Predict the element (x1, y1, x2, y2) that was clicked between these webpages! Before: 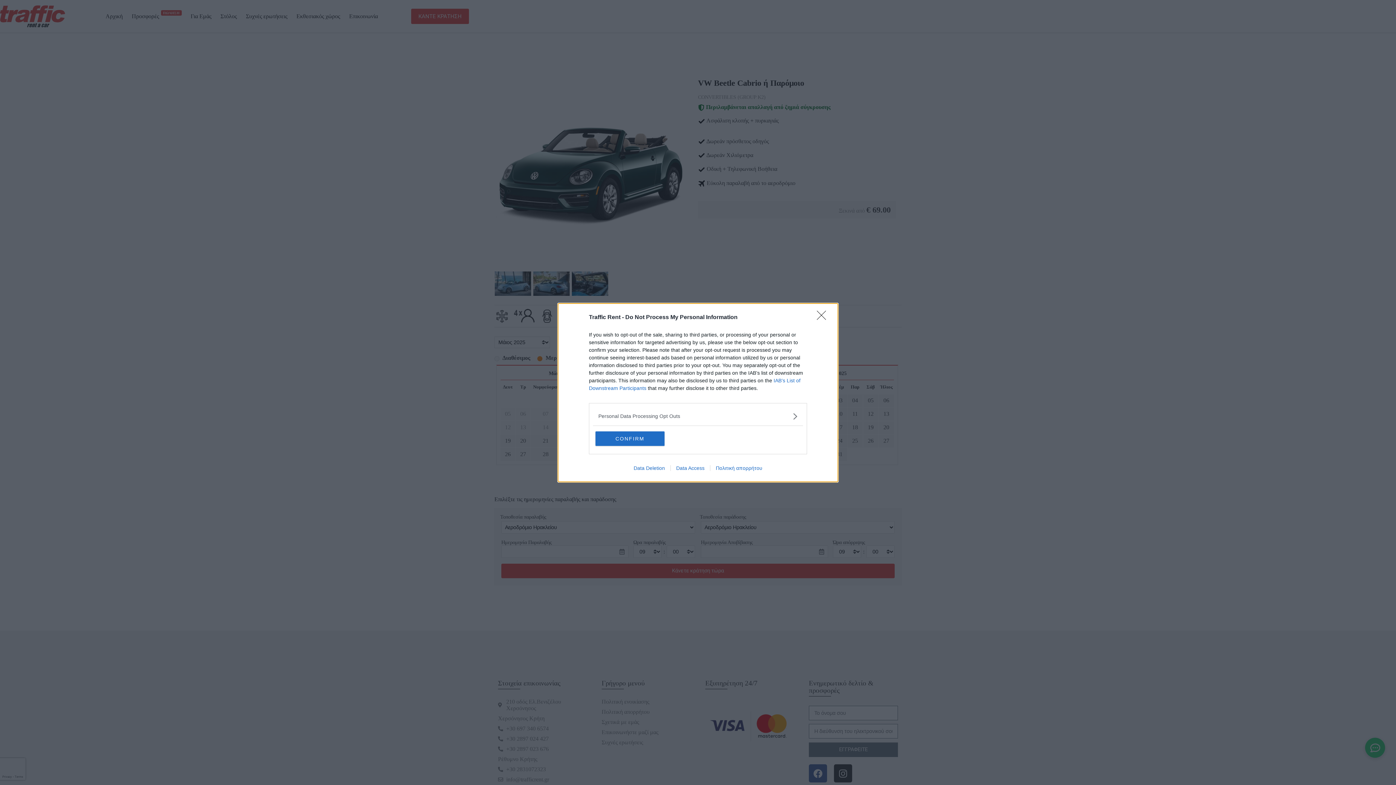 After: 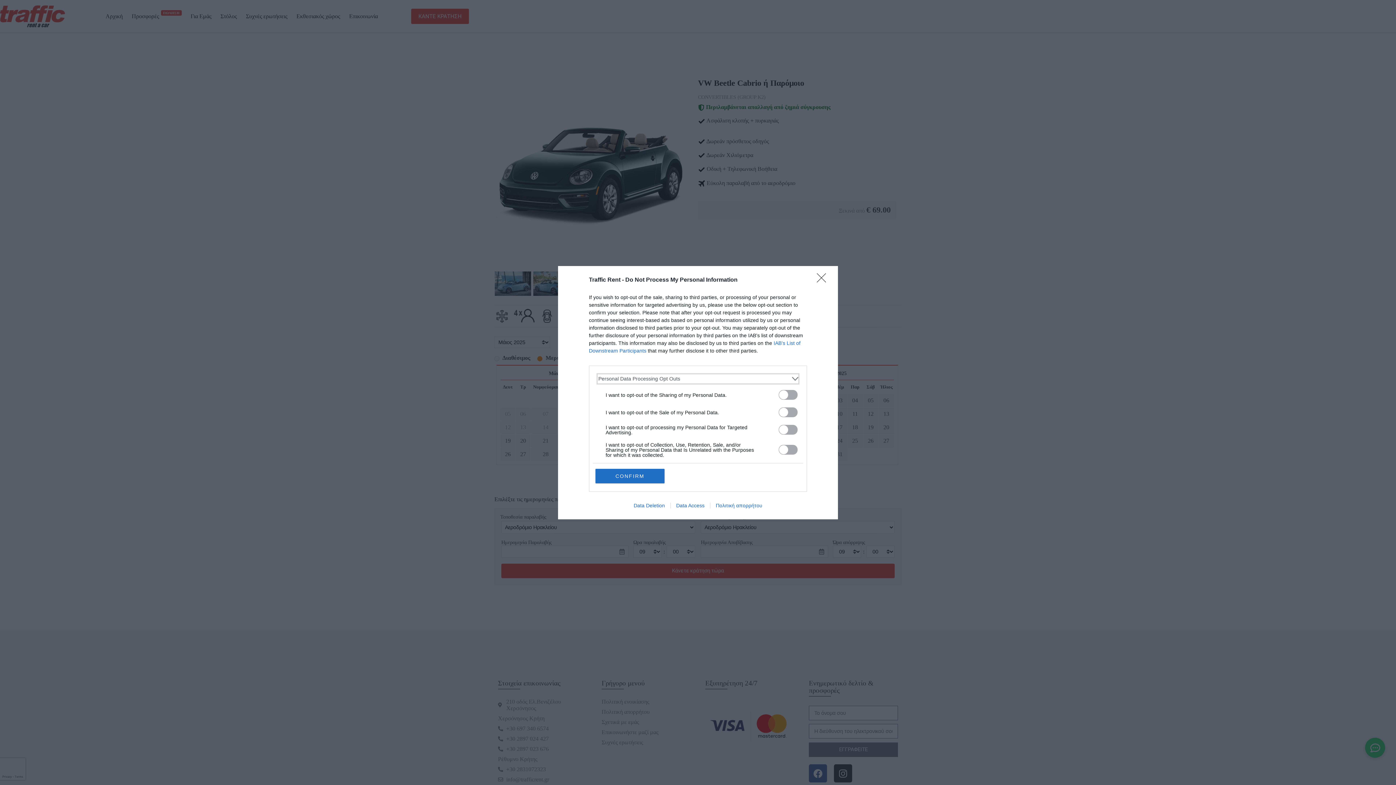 Action: label: Opt-Outs bbox: (598, 412, 797, 420)